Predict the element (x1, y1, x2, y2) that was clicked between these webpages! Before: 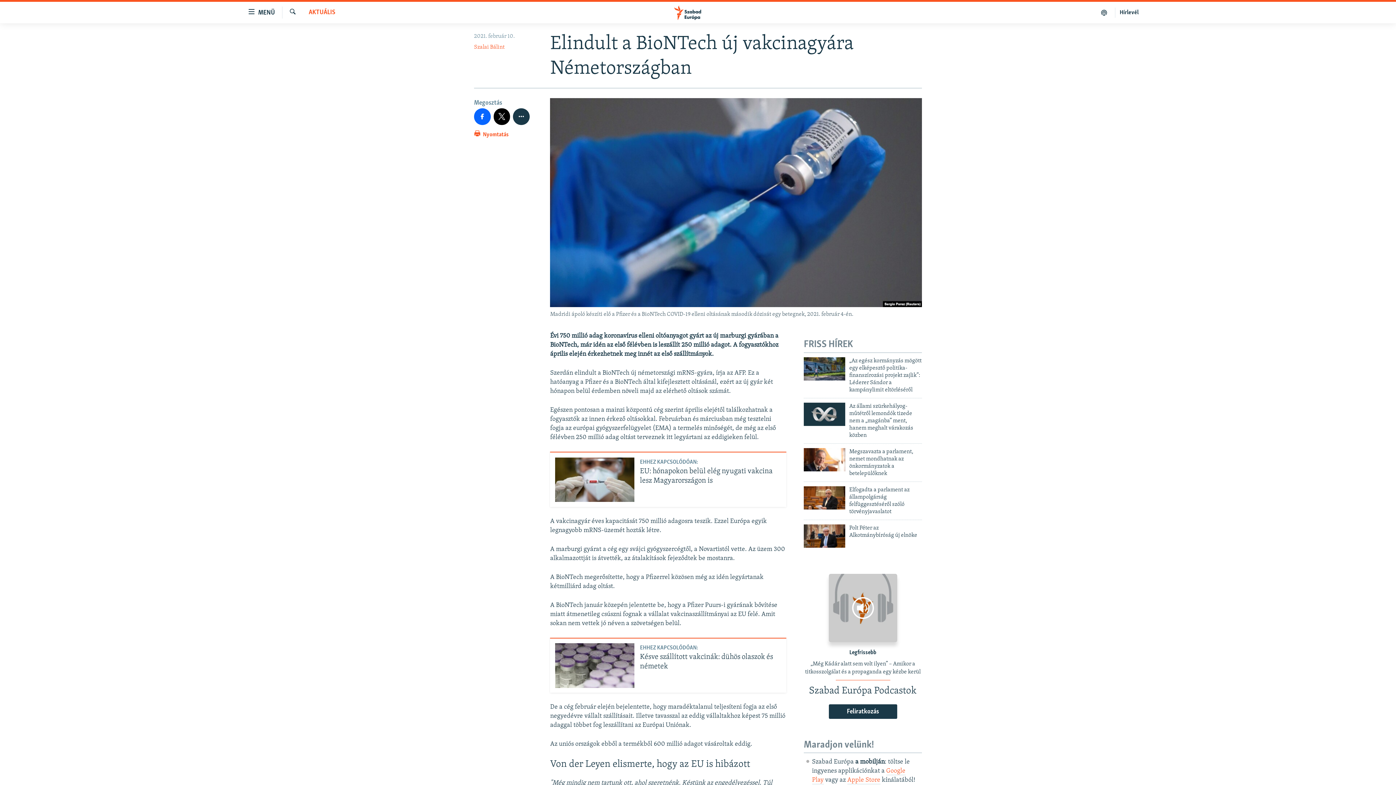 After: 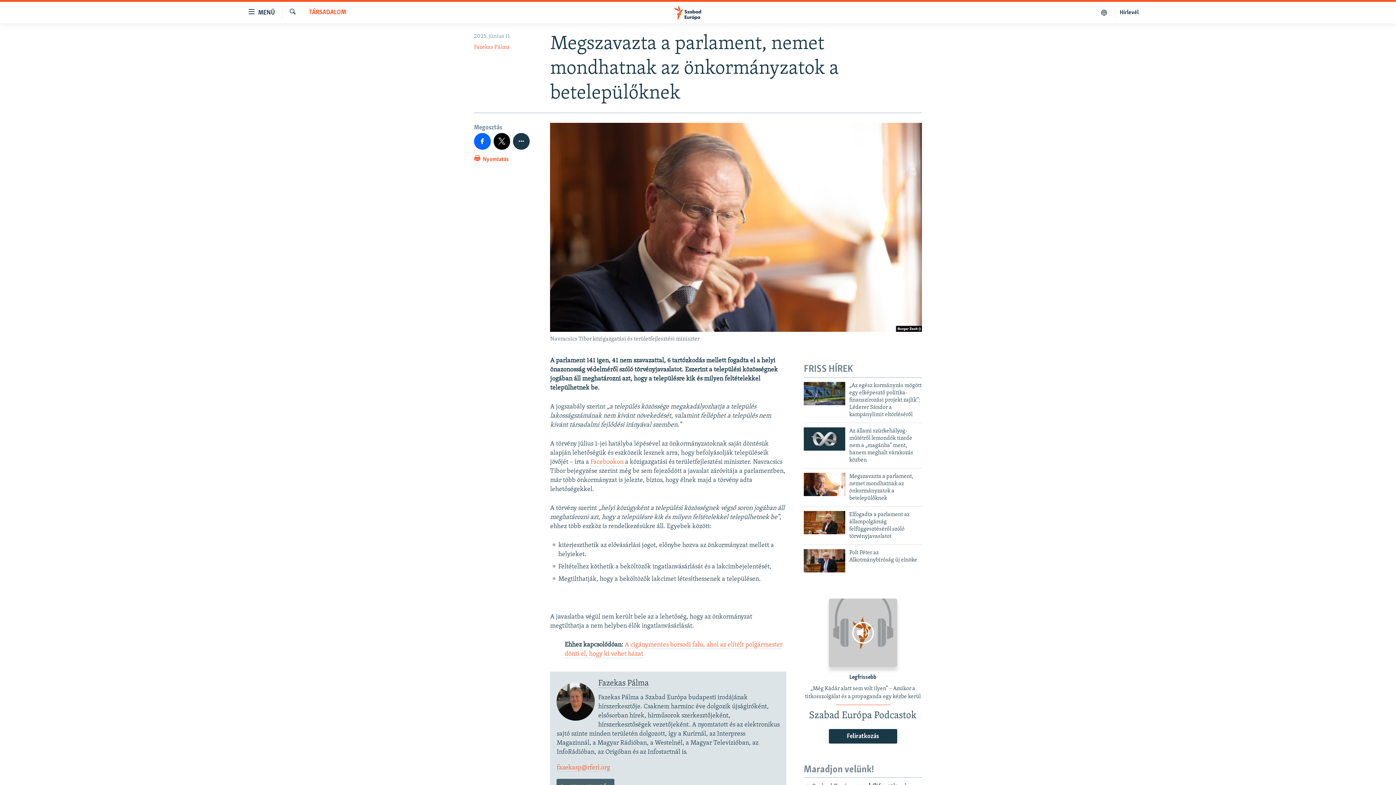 Action: bbox: (804, 448, 845, 471)